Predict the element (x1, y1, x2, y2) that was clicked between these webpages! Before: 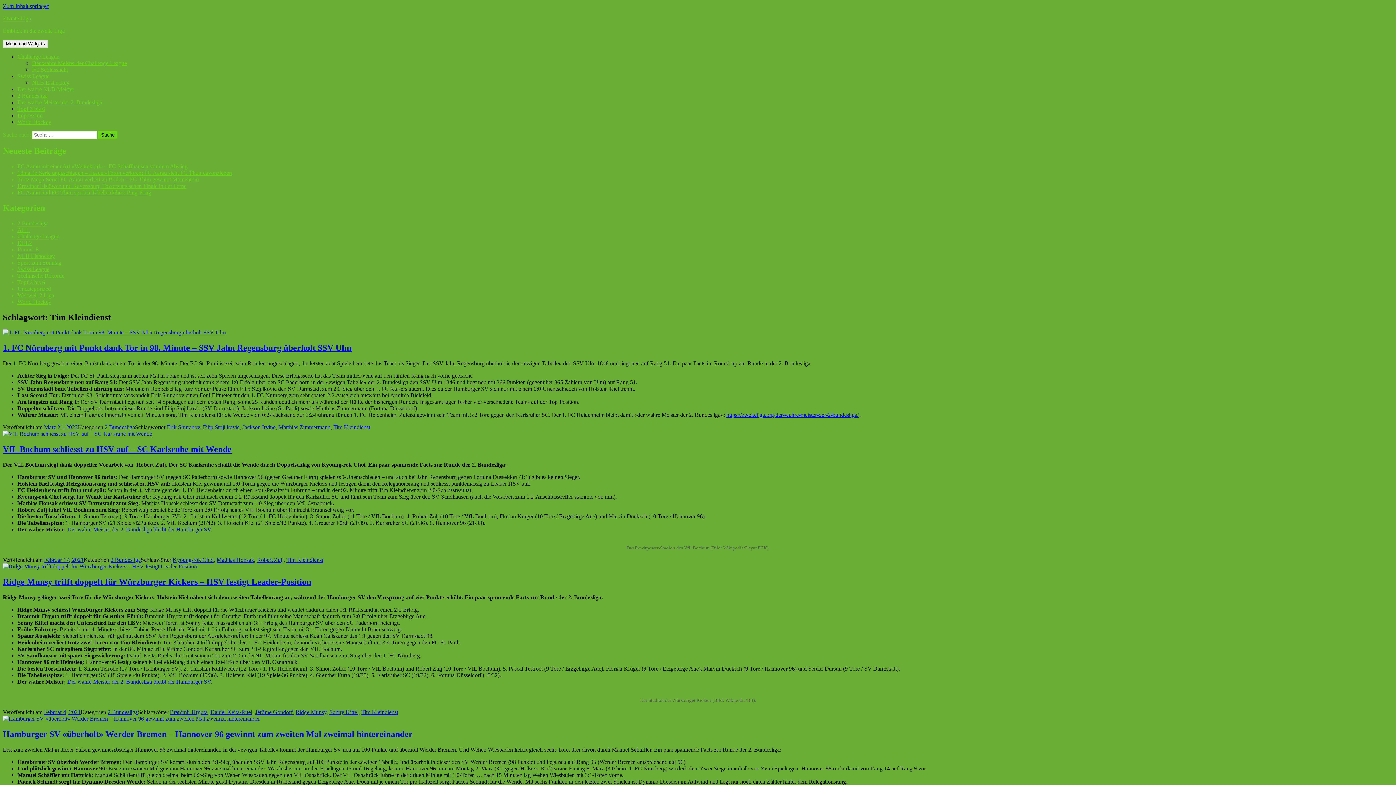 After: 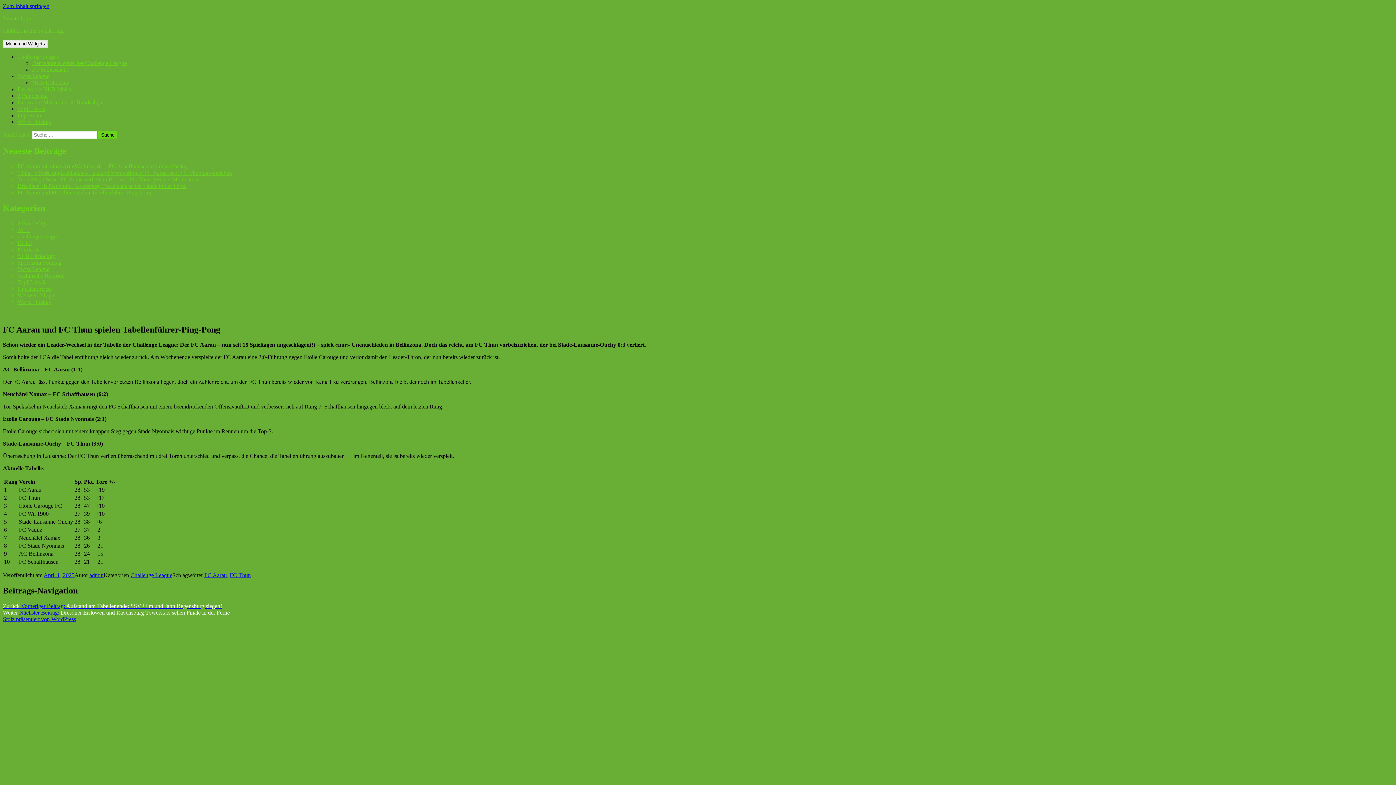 Action: label: FC Aarau und FC Thun spielen Tabellenführer-Ping-Pong bbox: (17, 189, 151, 195)